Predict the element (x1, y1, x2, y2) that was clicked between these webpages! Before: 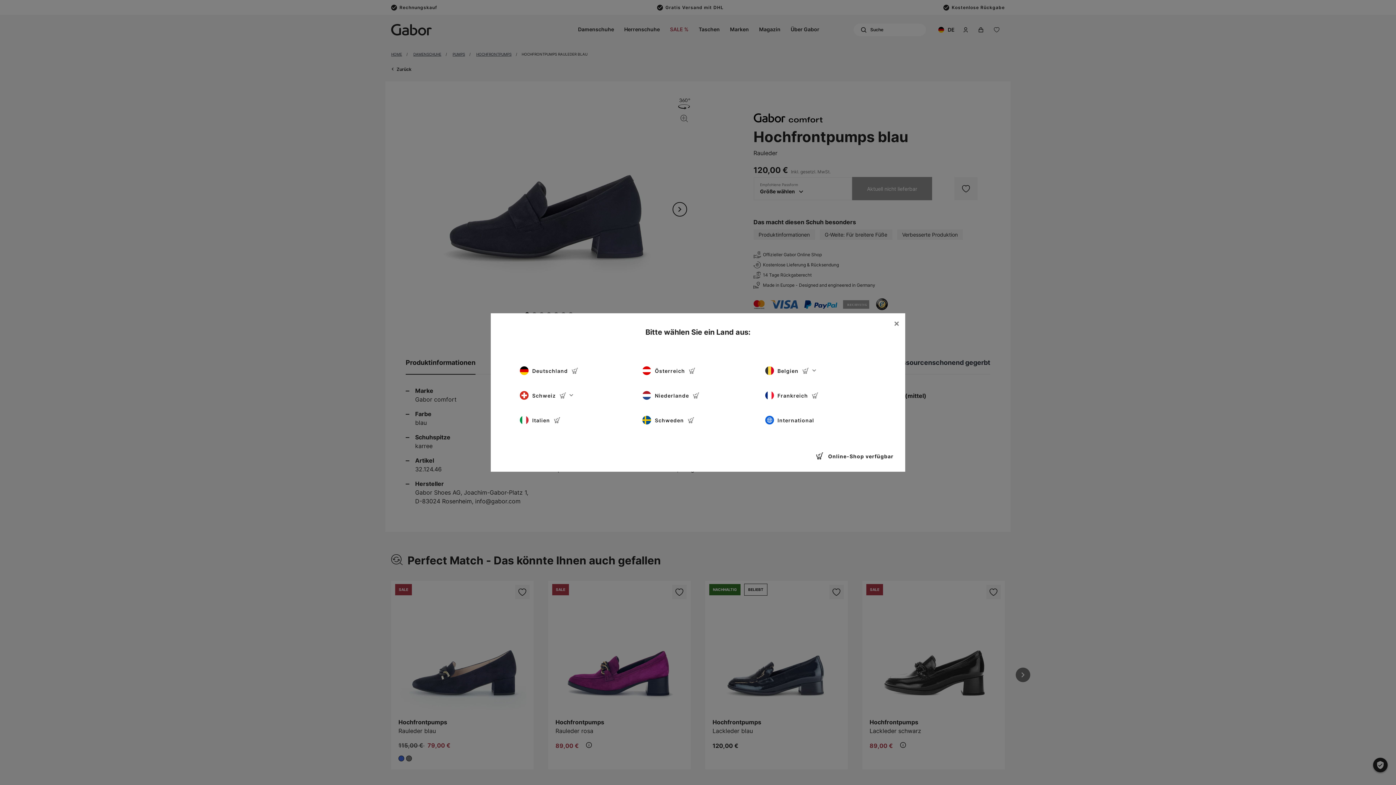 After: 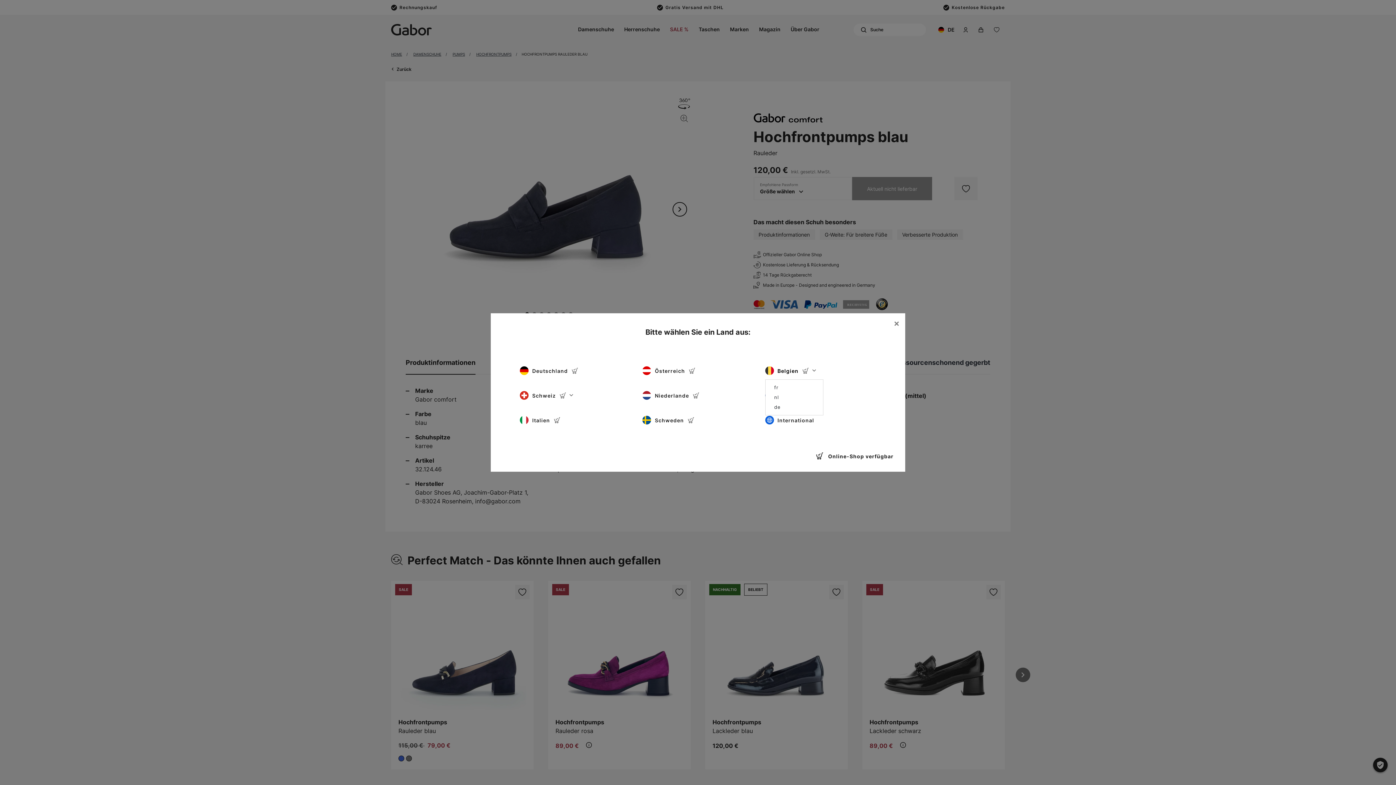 Action: label: Belgien bbox: (765, 362, 816, 378)